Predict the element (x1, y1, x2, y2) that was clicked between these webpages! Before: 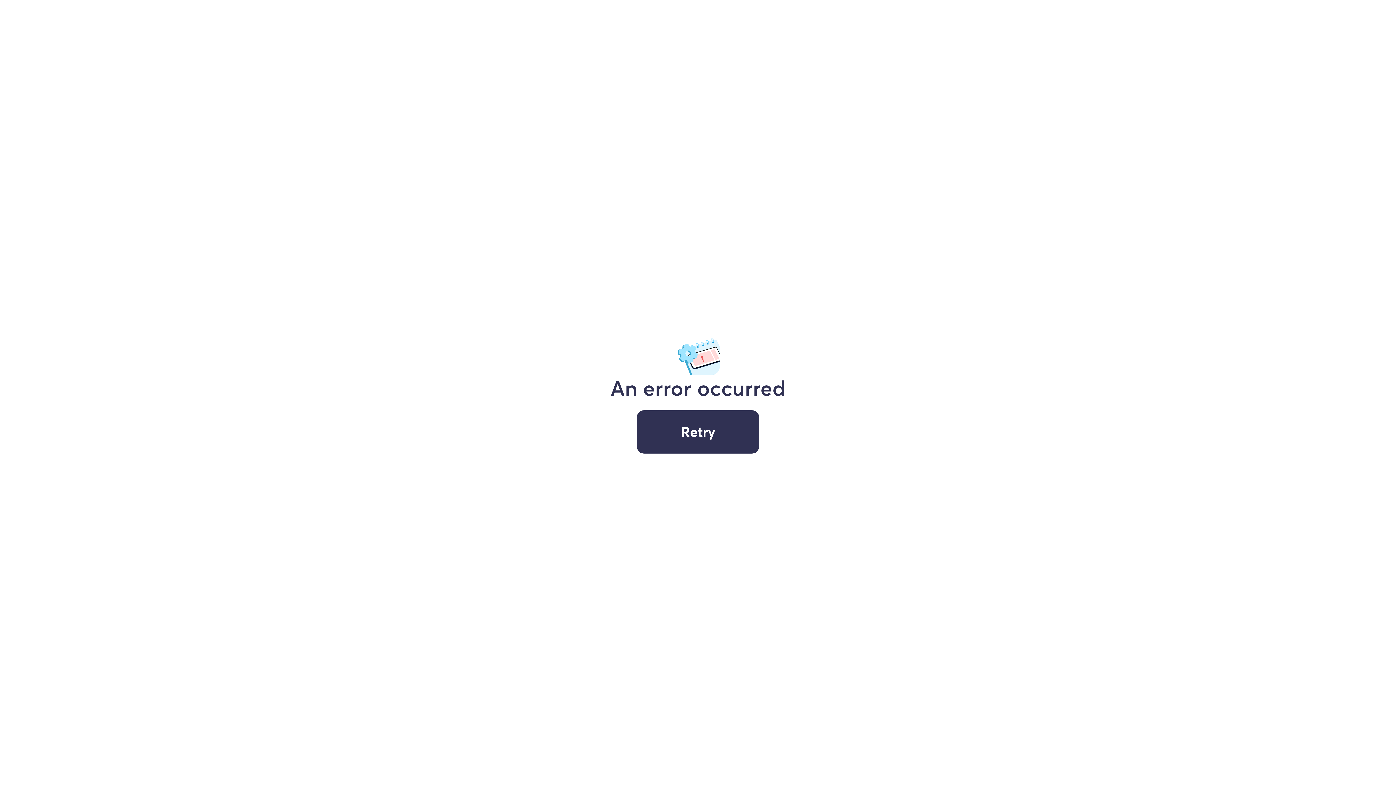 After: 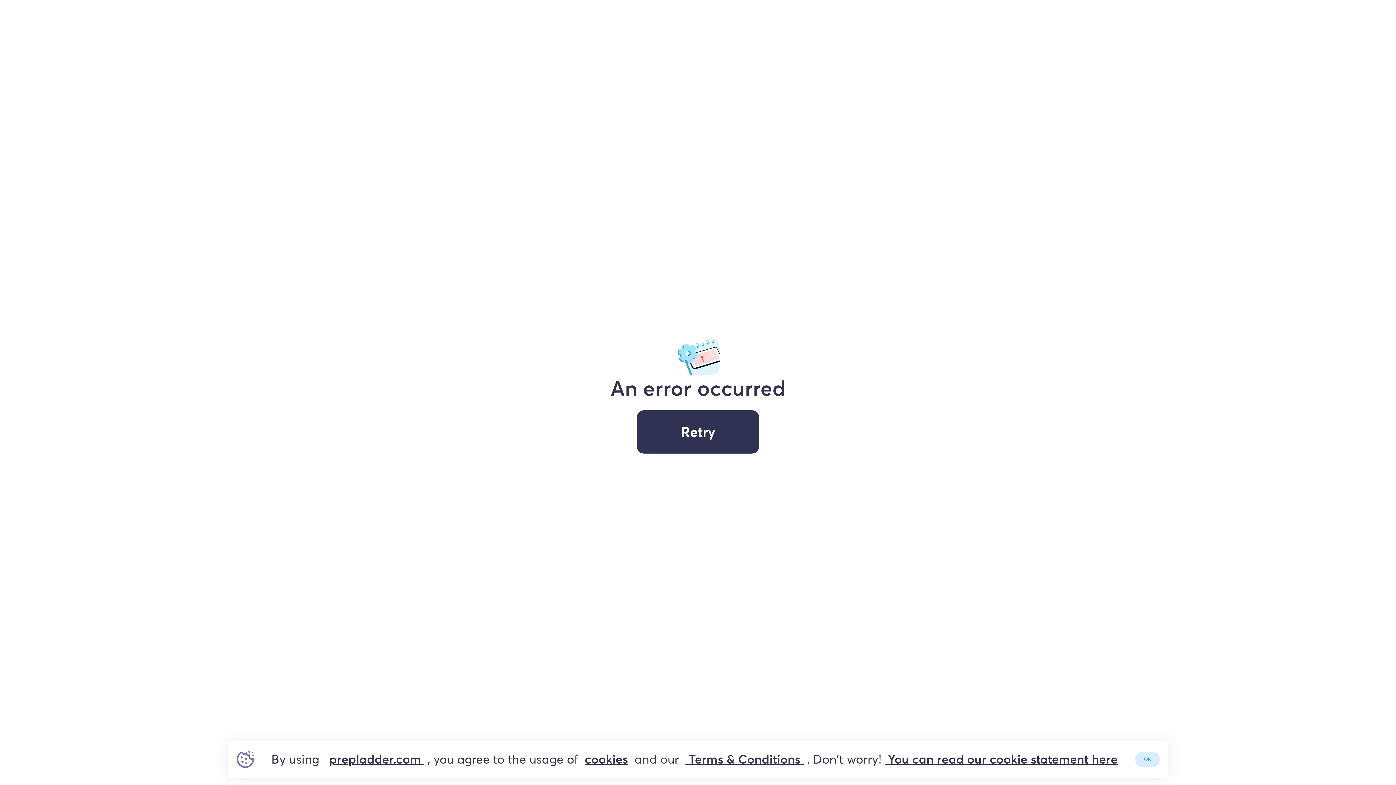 Action: bbox: (637, 410, 759, 453) label: Retry